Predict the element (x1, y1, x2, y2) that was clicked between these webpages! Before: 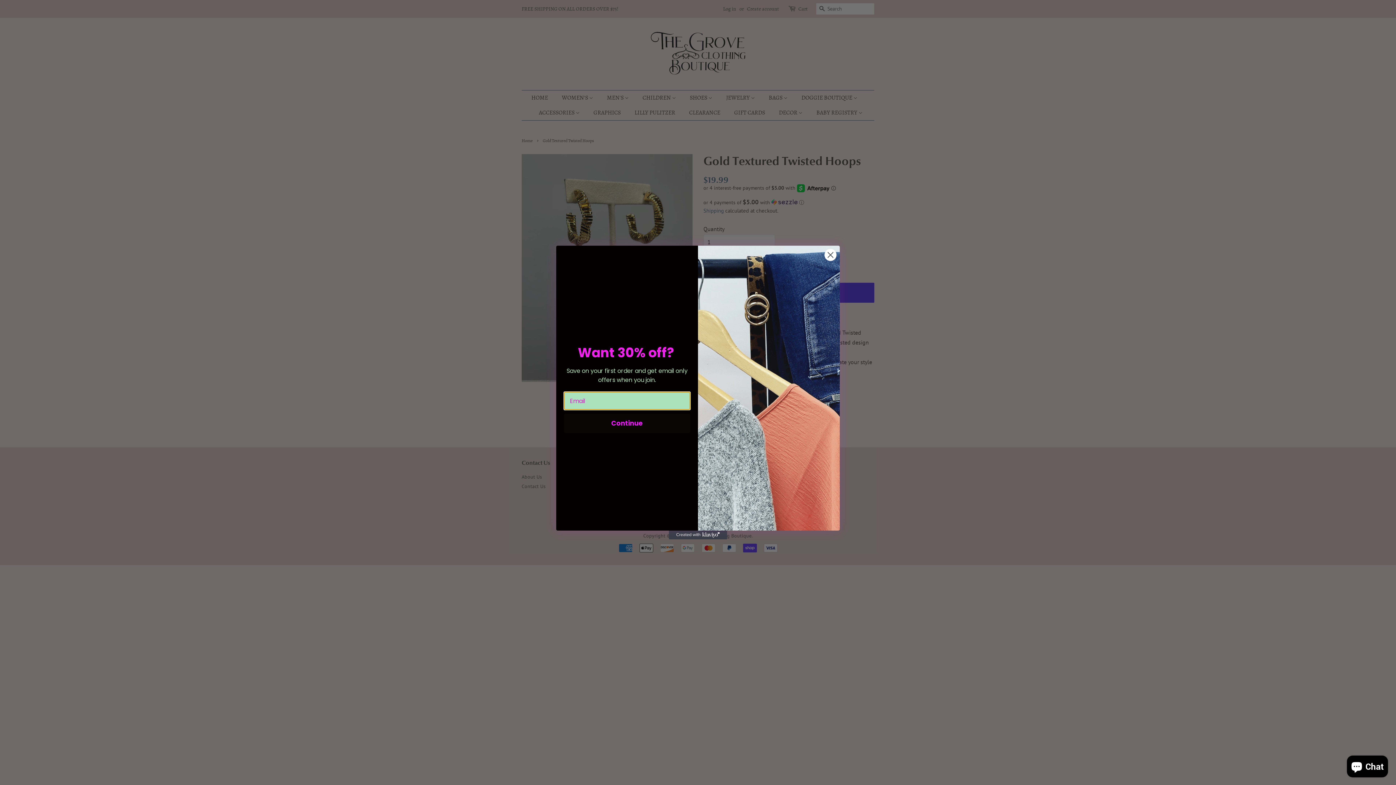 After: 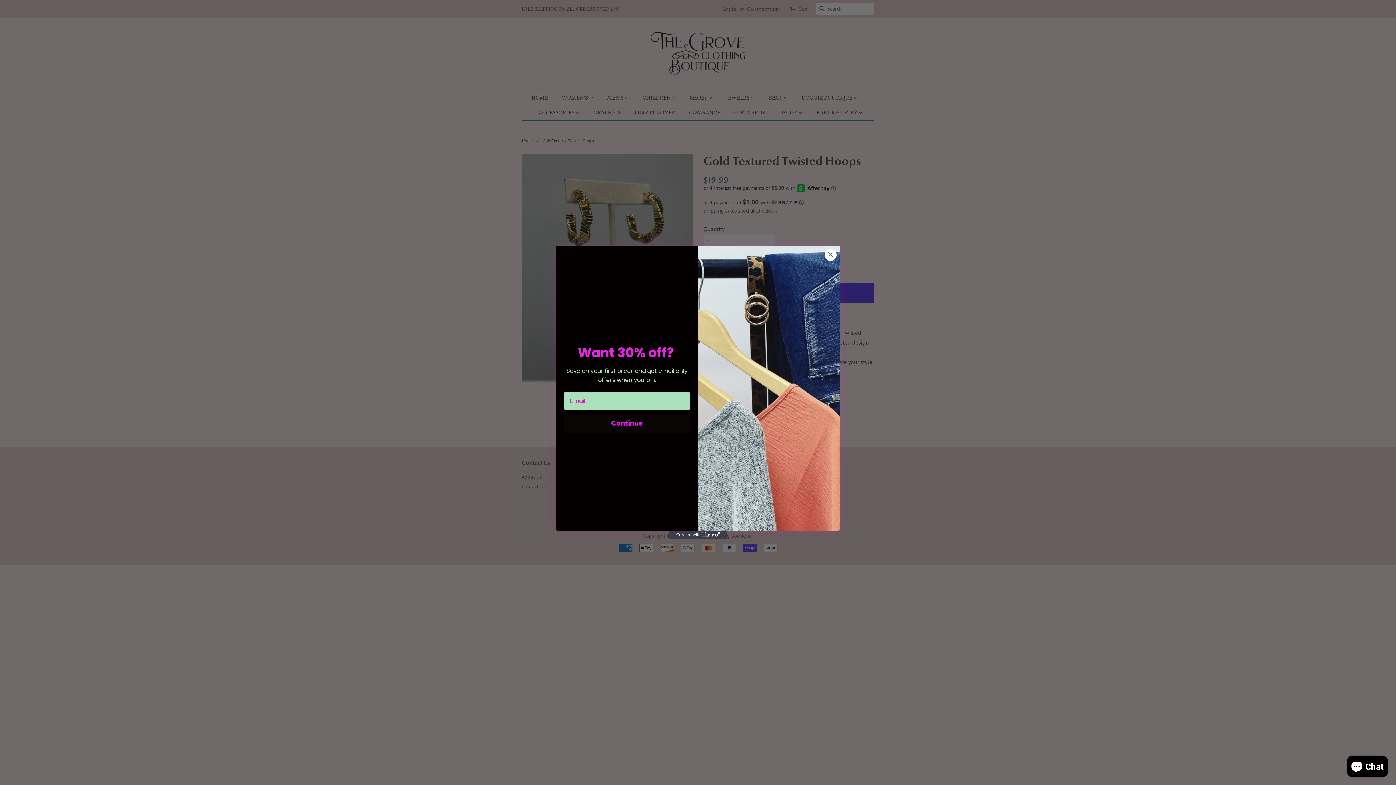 Action: label: Created with Klaviyo - opens in a new tab bbox: (669, 531, 727, 539)